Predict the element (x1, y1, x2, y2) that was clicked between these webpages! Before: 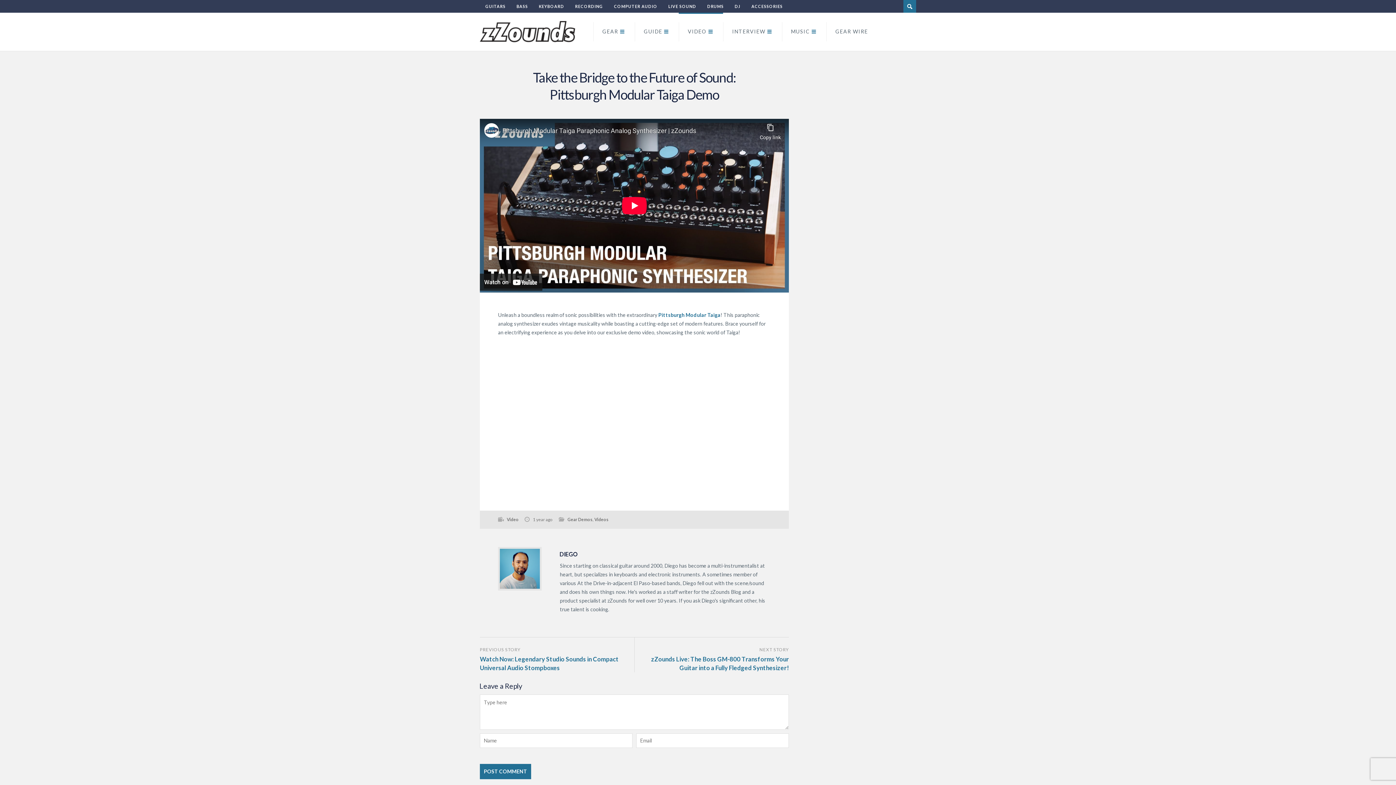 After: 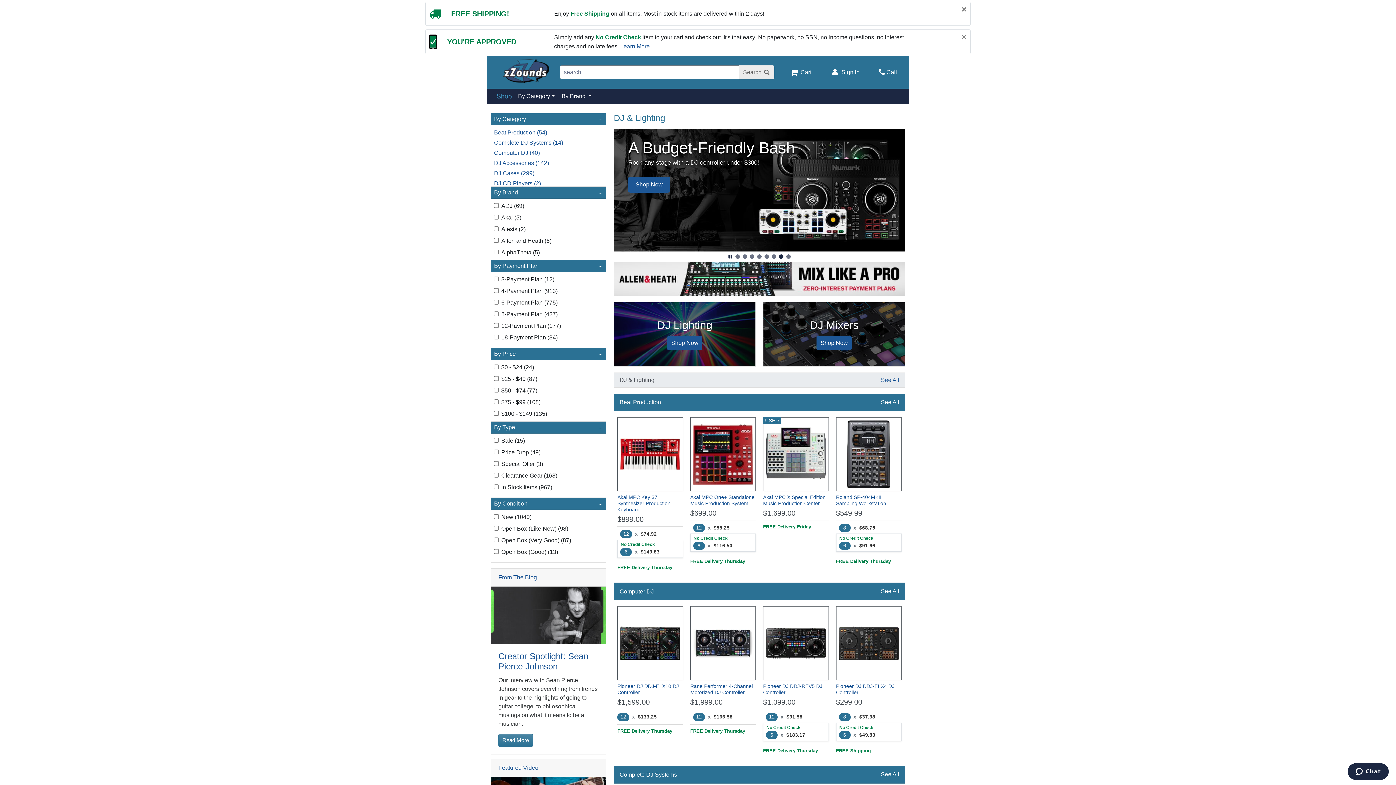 Action: bbox: (734, 0, 740, 12) label: DJ